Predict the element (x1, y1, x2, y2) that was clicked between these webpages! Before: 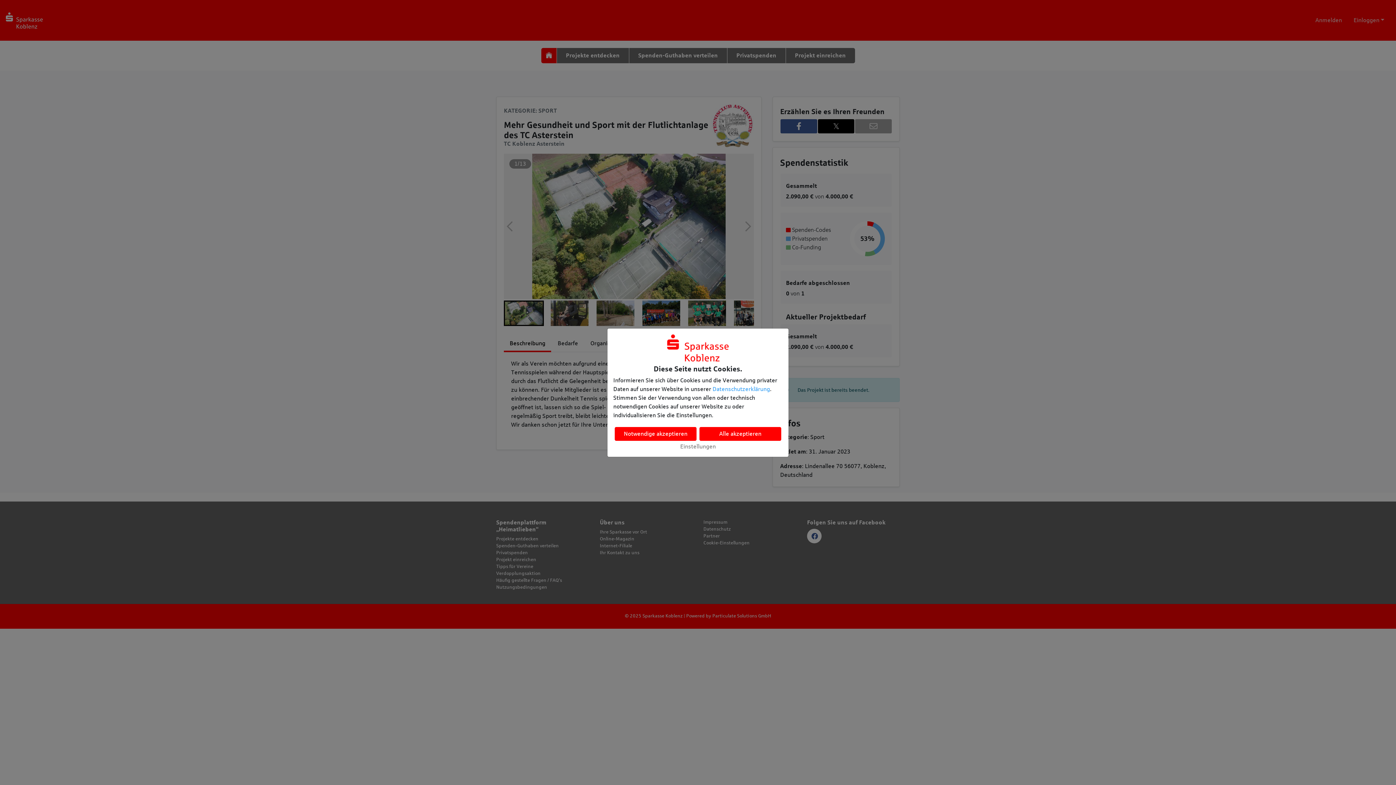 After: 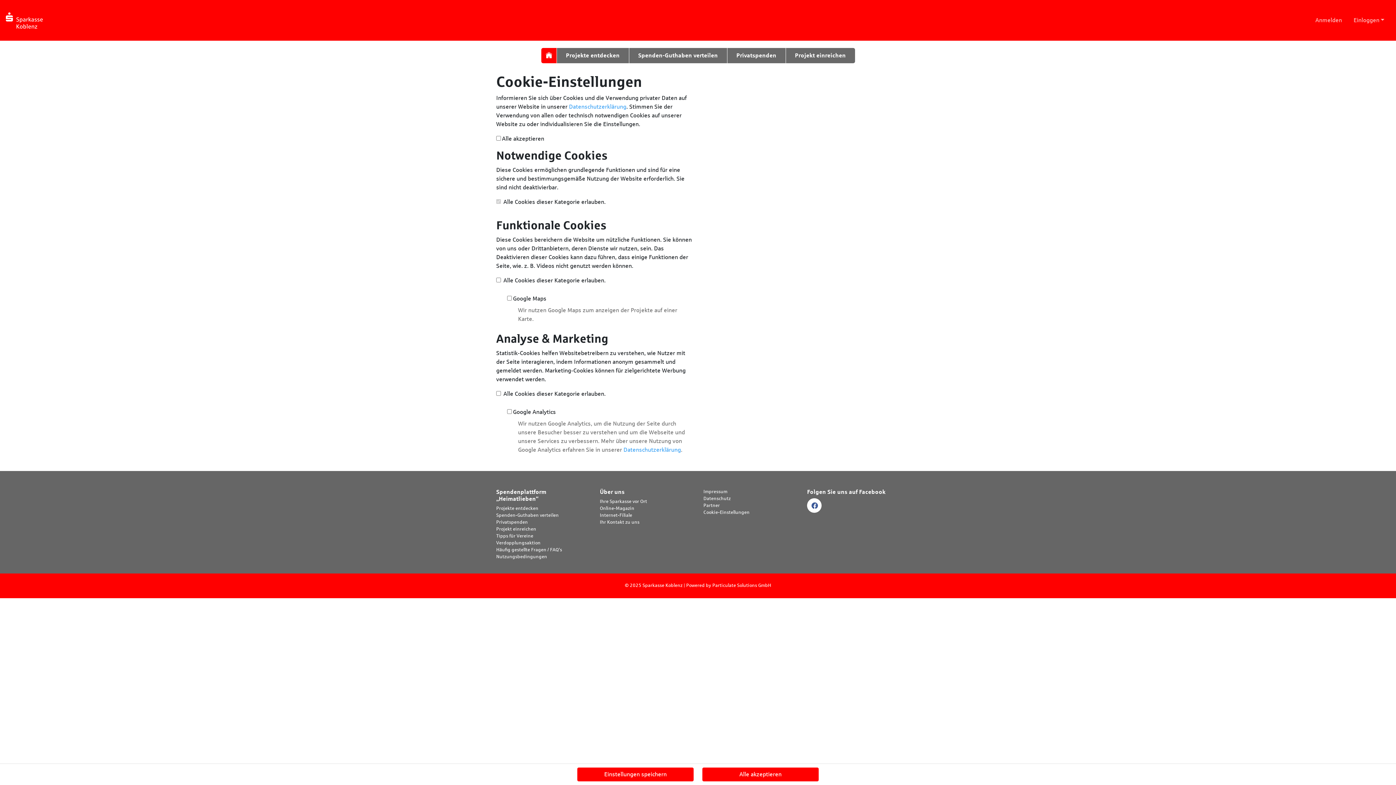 Action: bbox: (680, 443, 716, 449) label: Einstellungen